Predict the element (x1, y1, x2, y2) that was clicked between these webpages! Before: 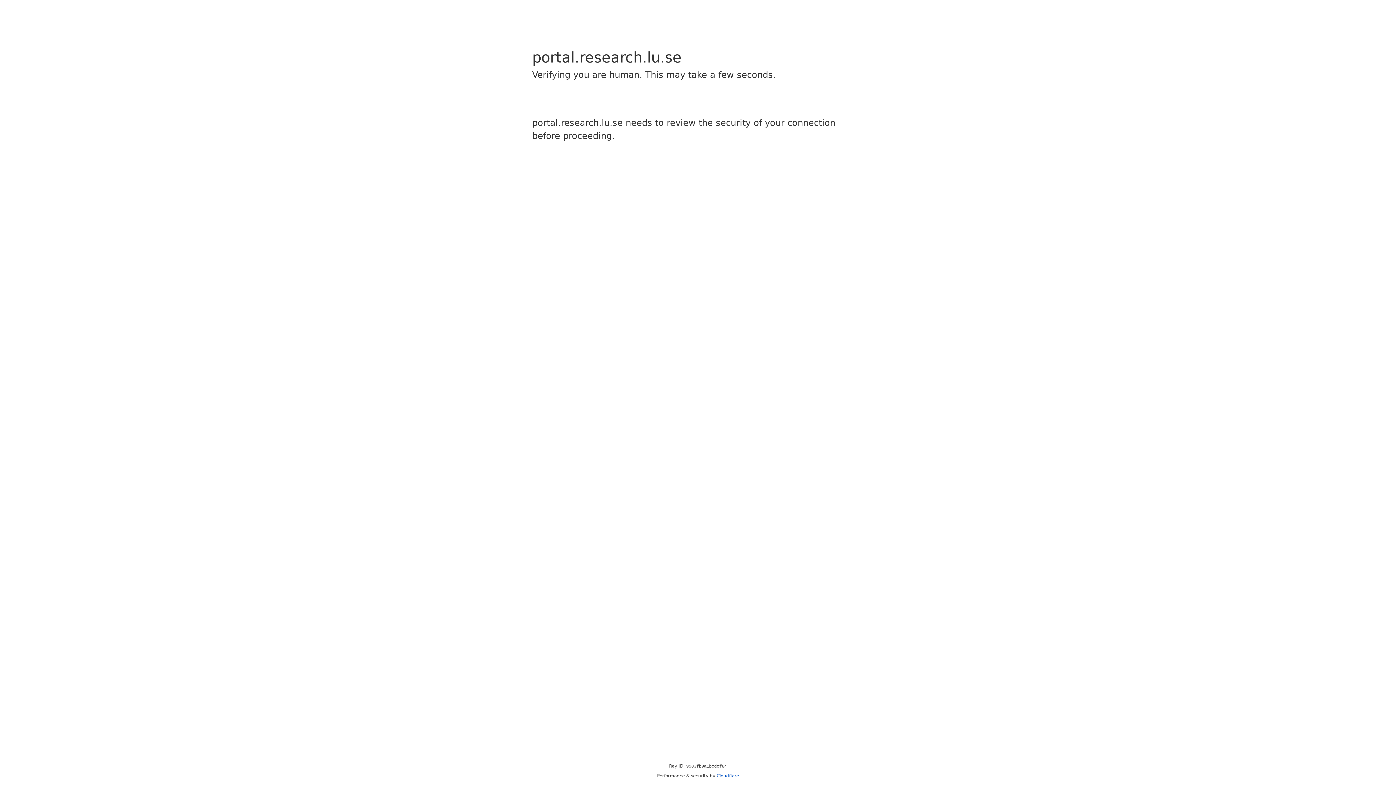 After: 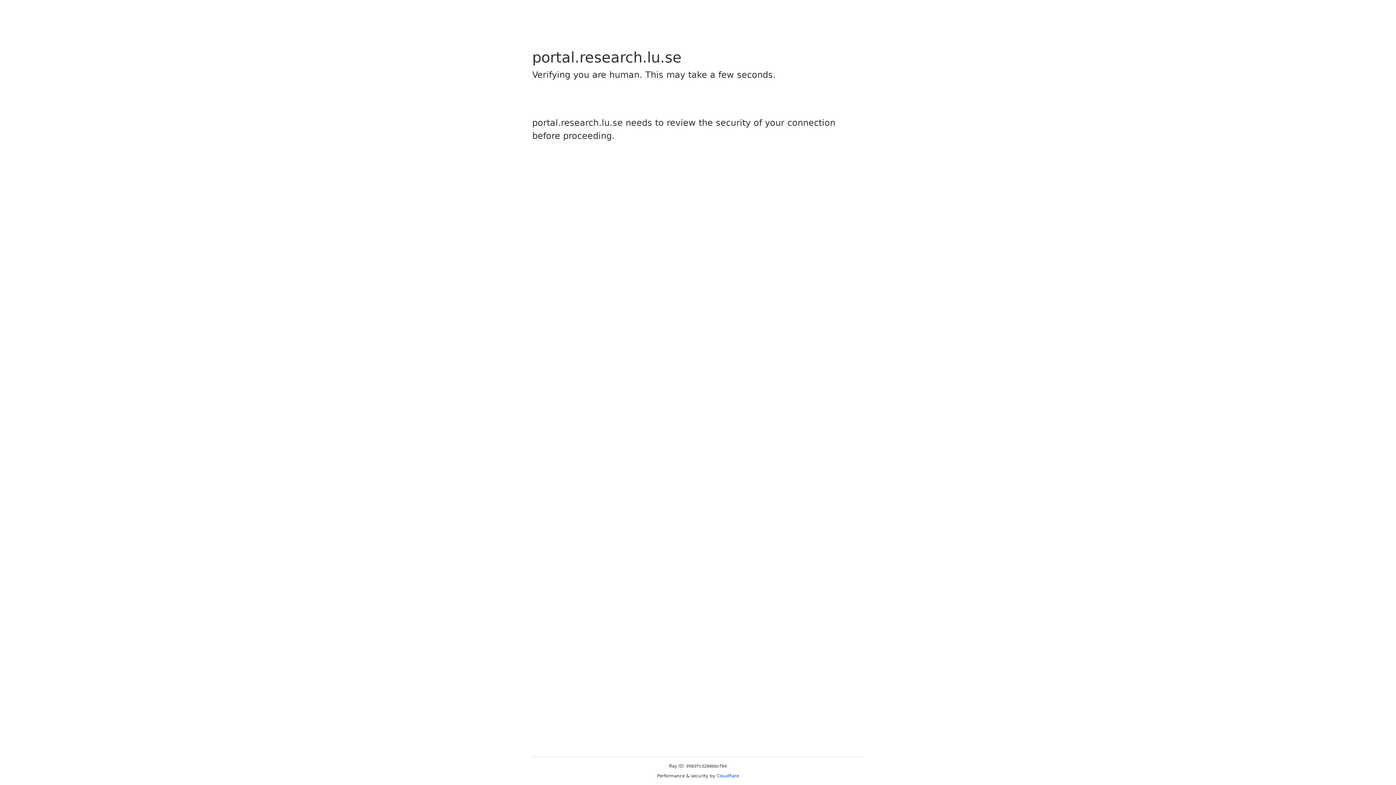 Action: label: Cloudflare bbox: (716, 773, 739, 778)